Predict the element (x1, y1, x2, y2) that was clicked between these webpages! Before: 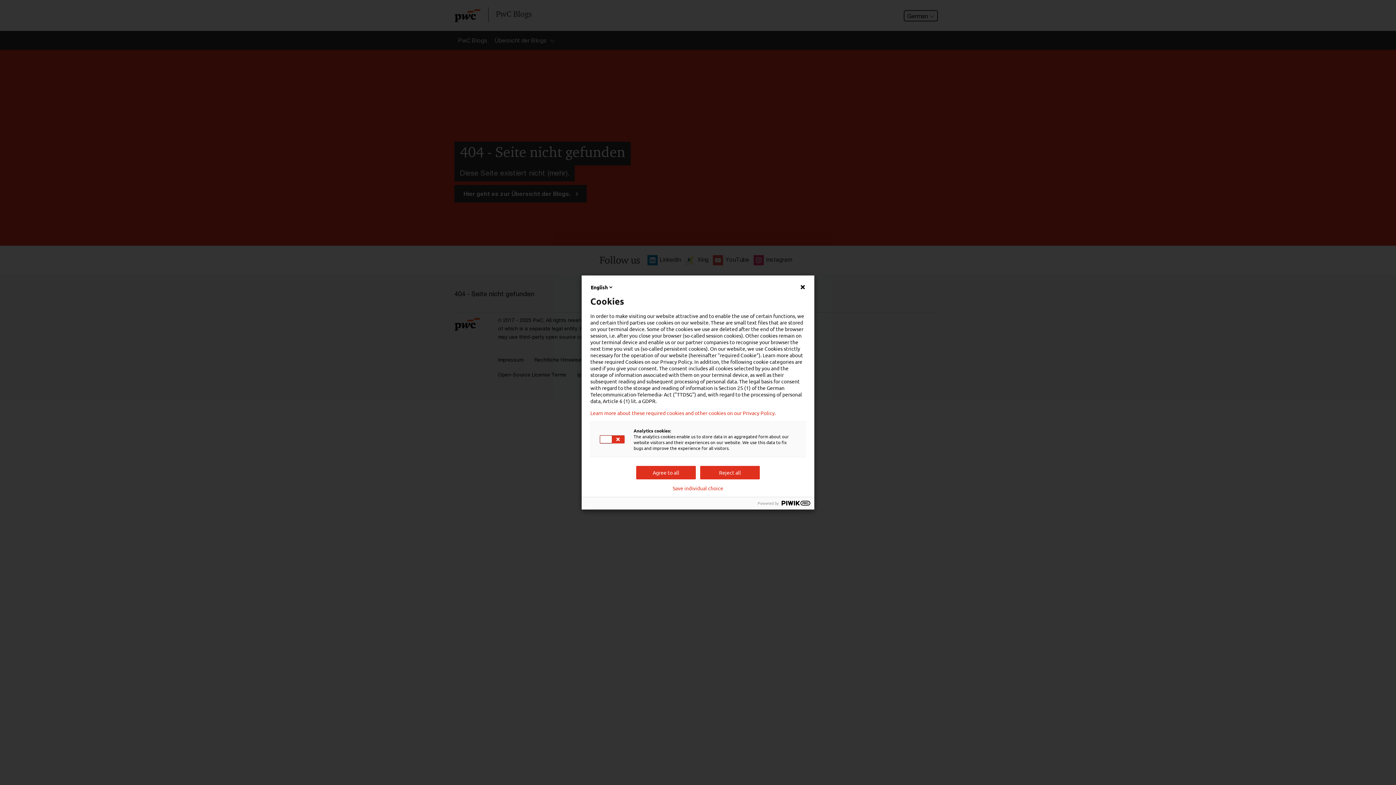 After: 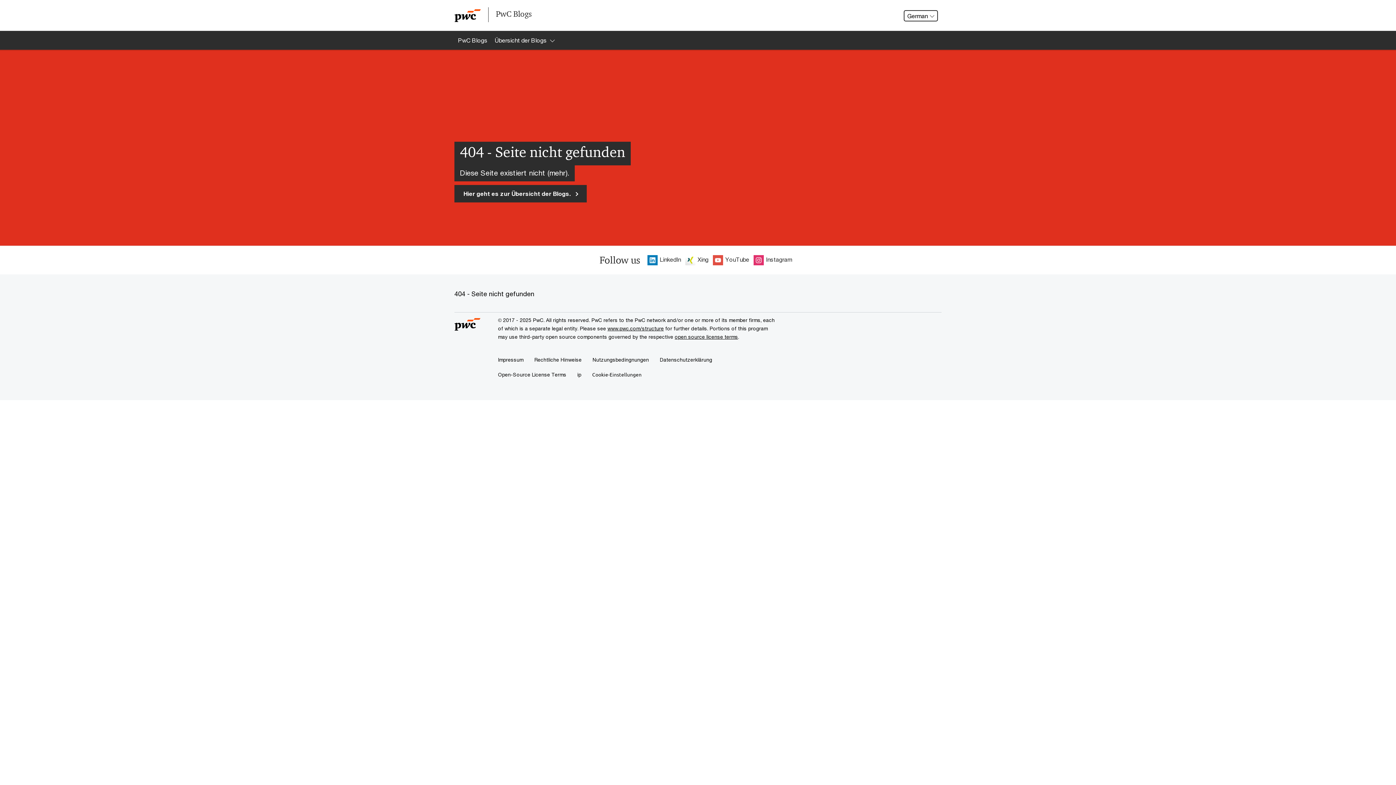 Action: label: Save individual choice bbox: (672, 485, 723, 491)